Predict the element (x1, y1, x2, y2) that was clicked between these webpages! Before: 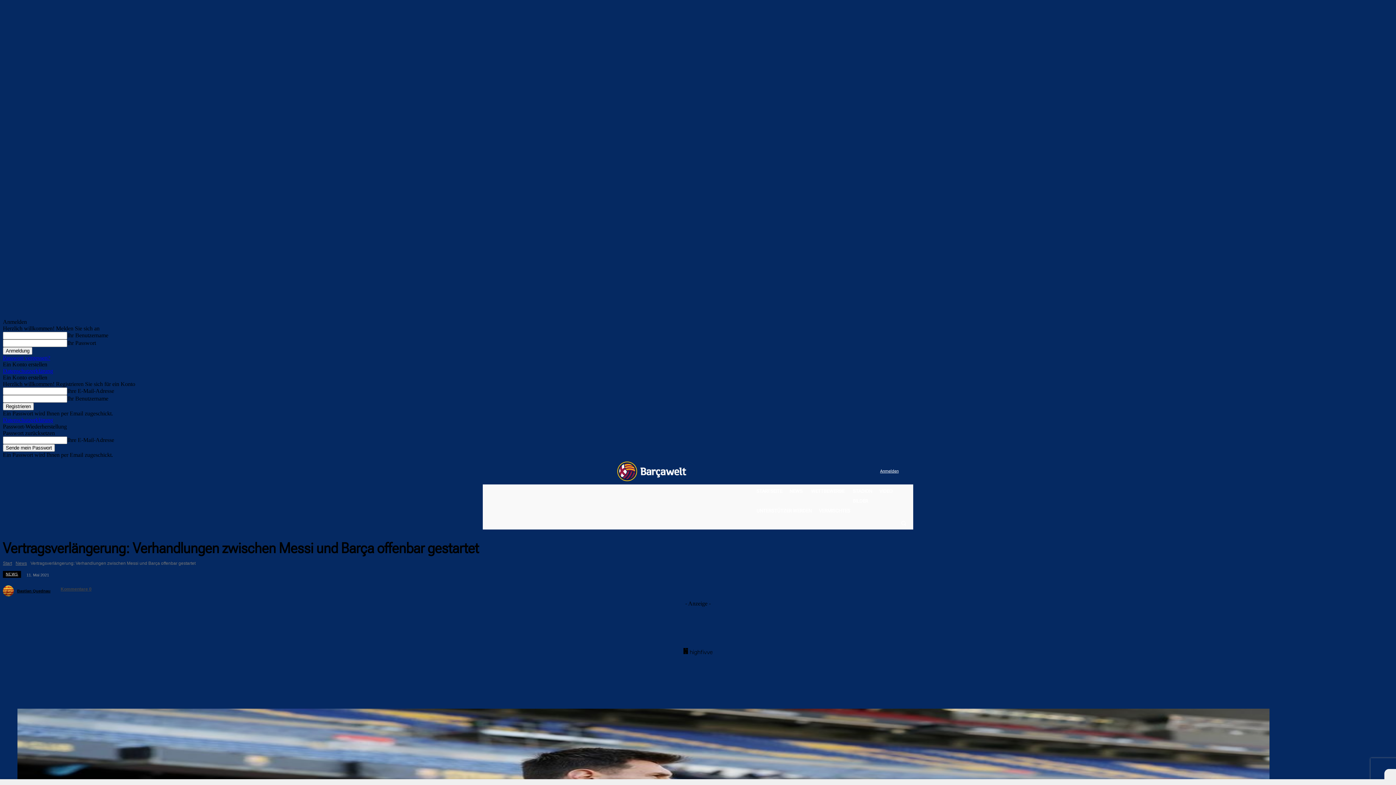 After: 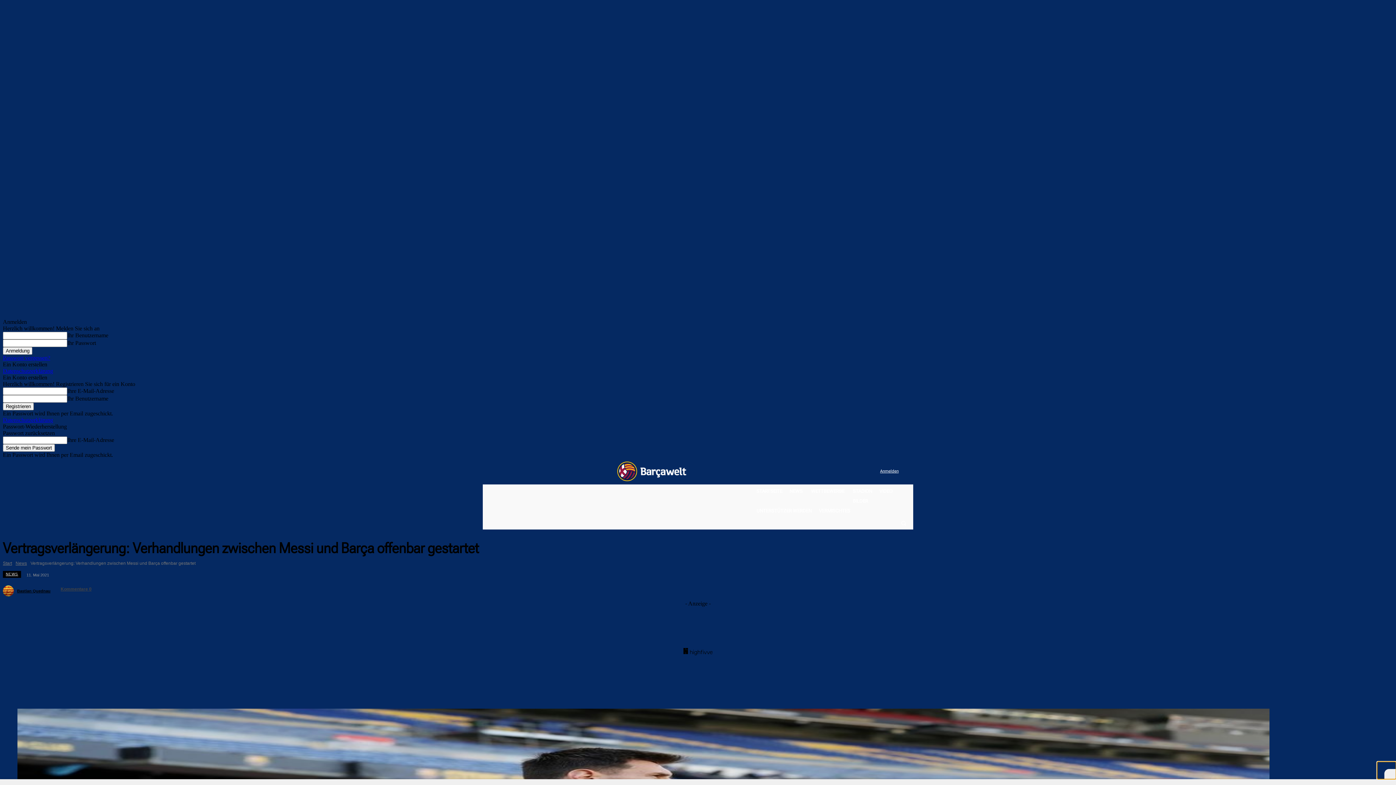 Action: bbox: (1384, 769, 1396, 779)